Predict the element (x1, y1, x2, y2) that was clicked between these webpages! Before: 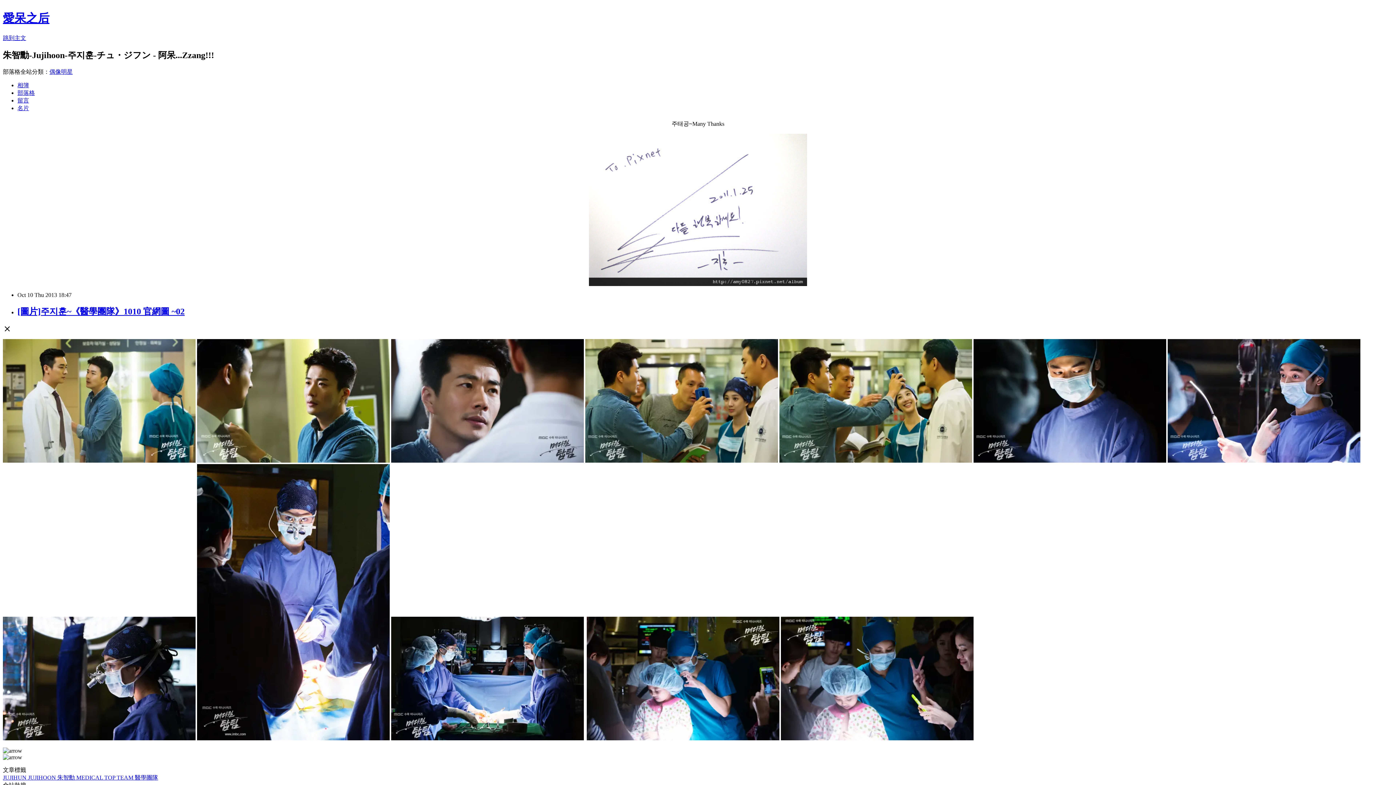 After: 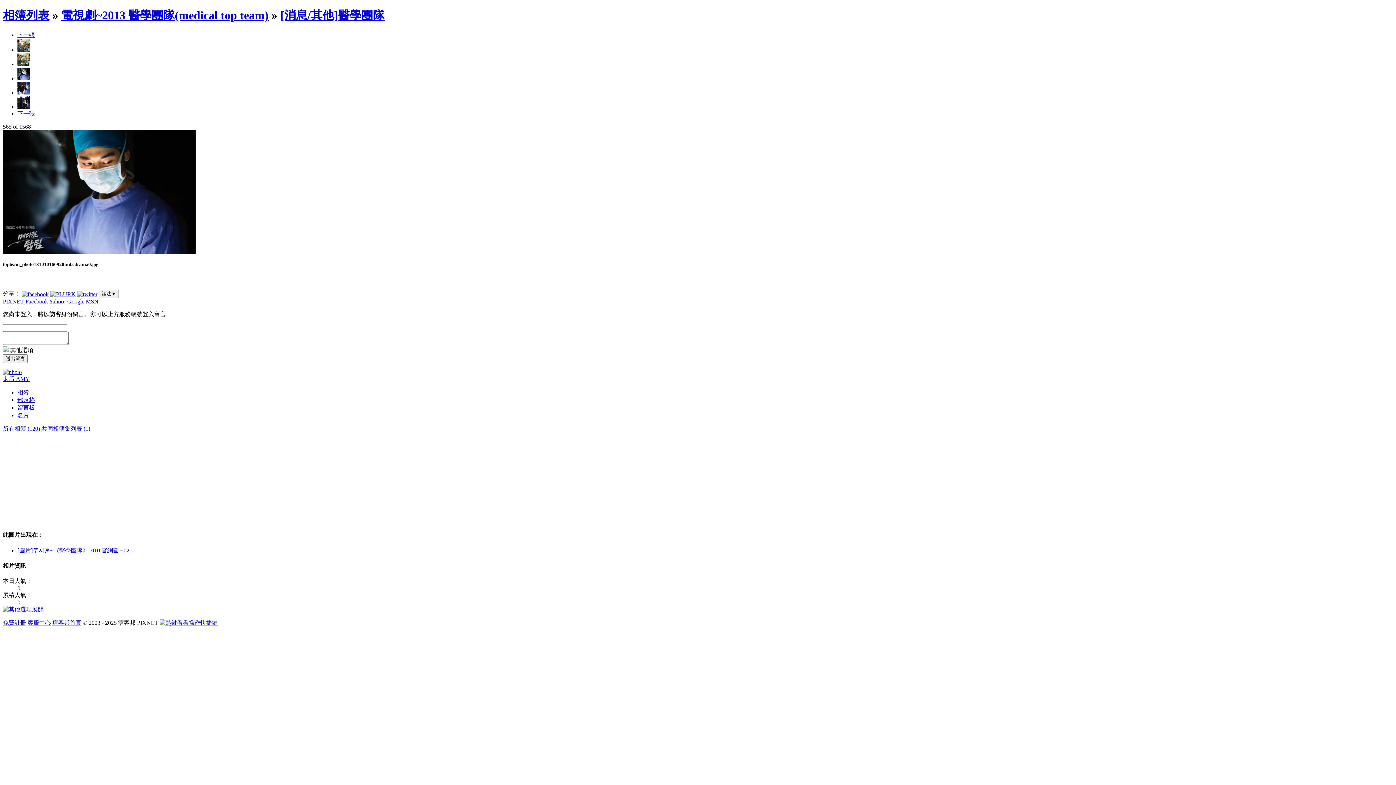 Action: bbox: (973, 457, 1166, 463)